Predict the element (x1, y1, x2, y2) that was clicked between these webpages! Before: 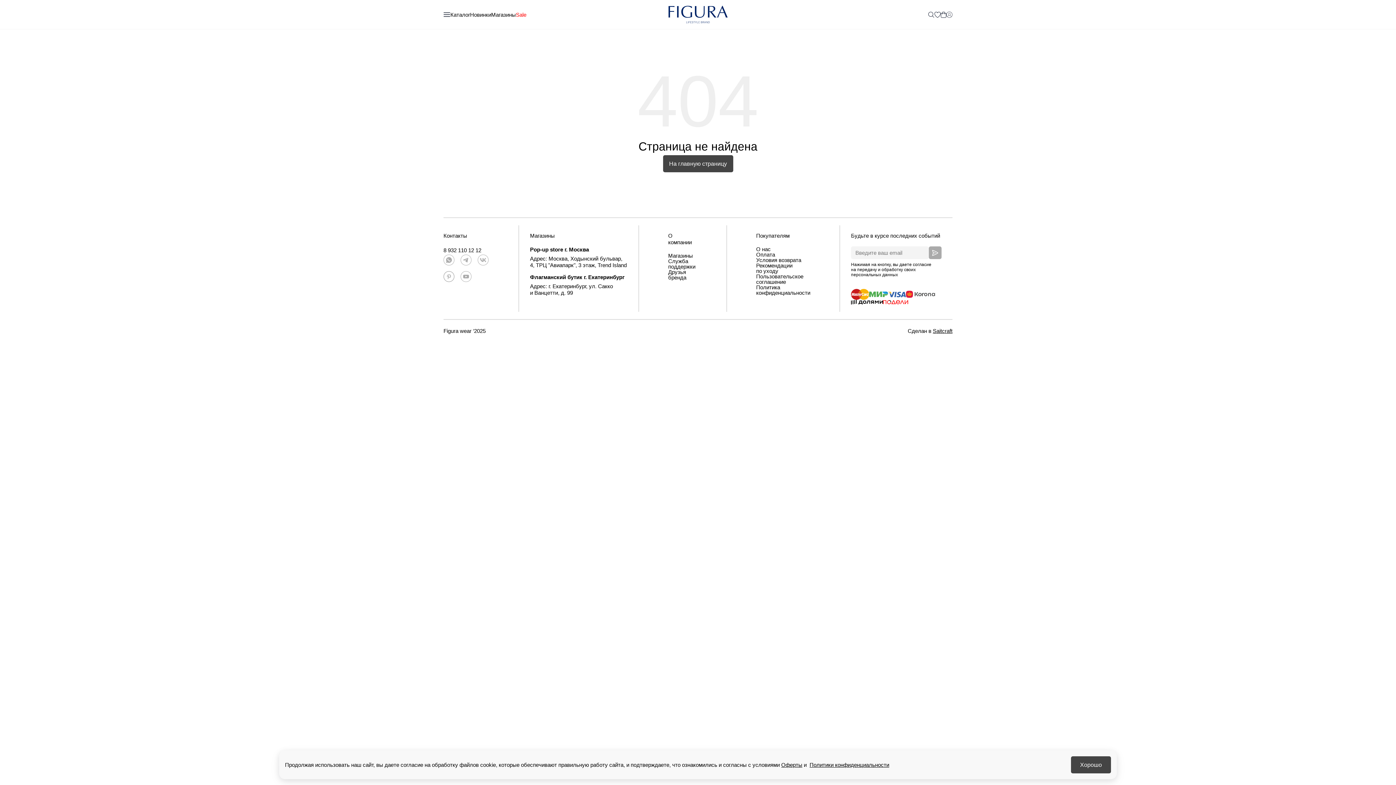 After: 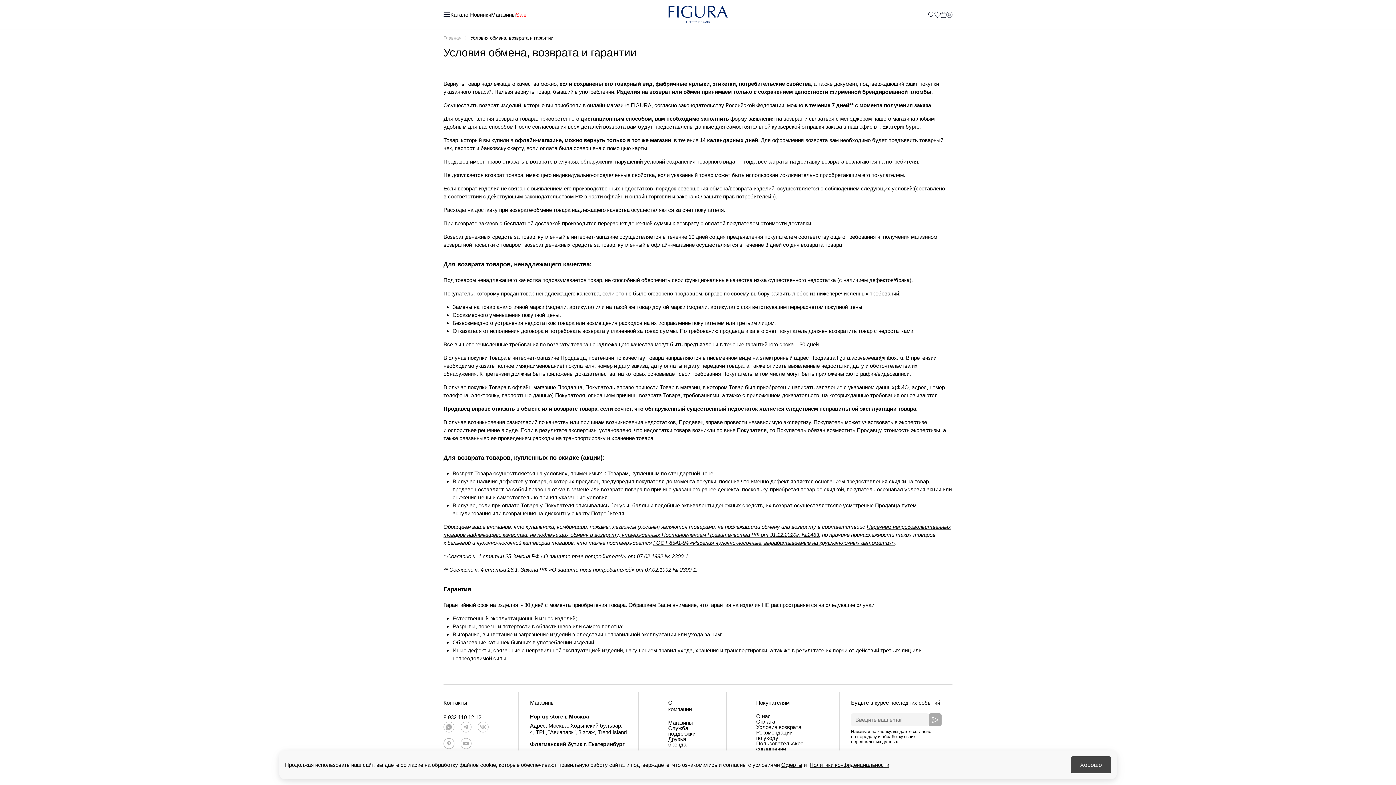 Action: bbox: (756, 257, 810, 262) label: Условия возврата